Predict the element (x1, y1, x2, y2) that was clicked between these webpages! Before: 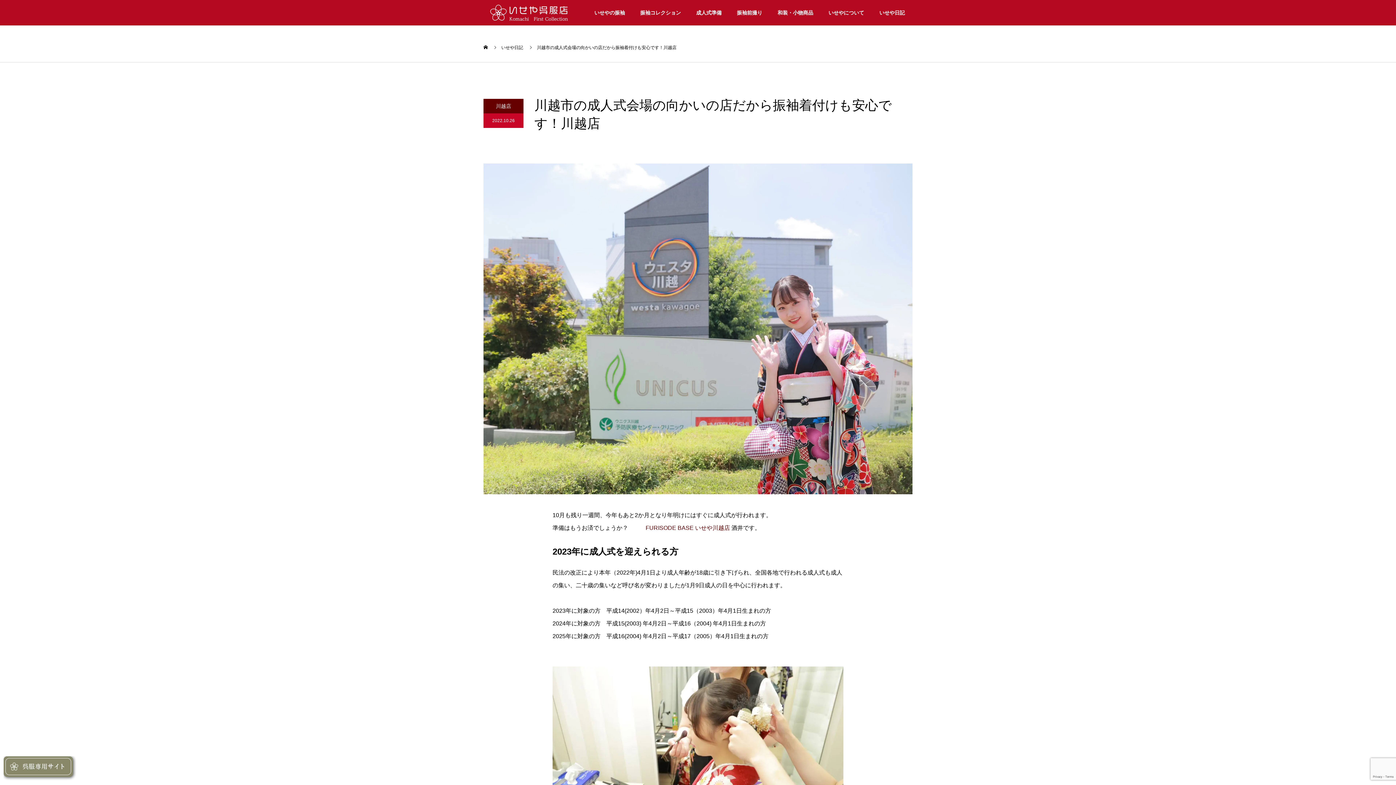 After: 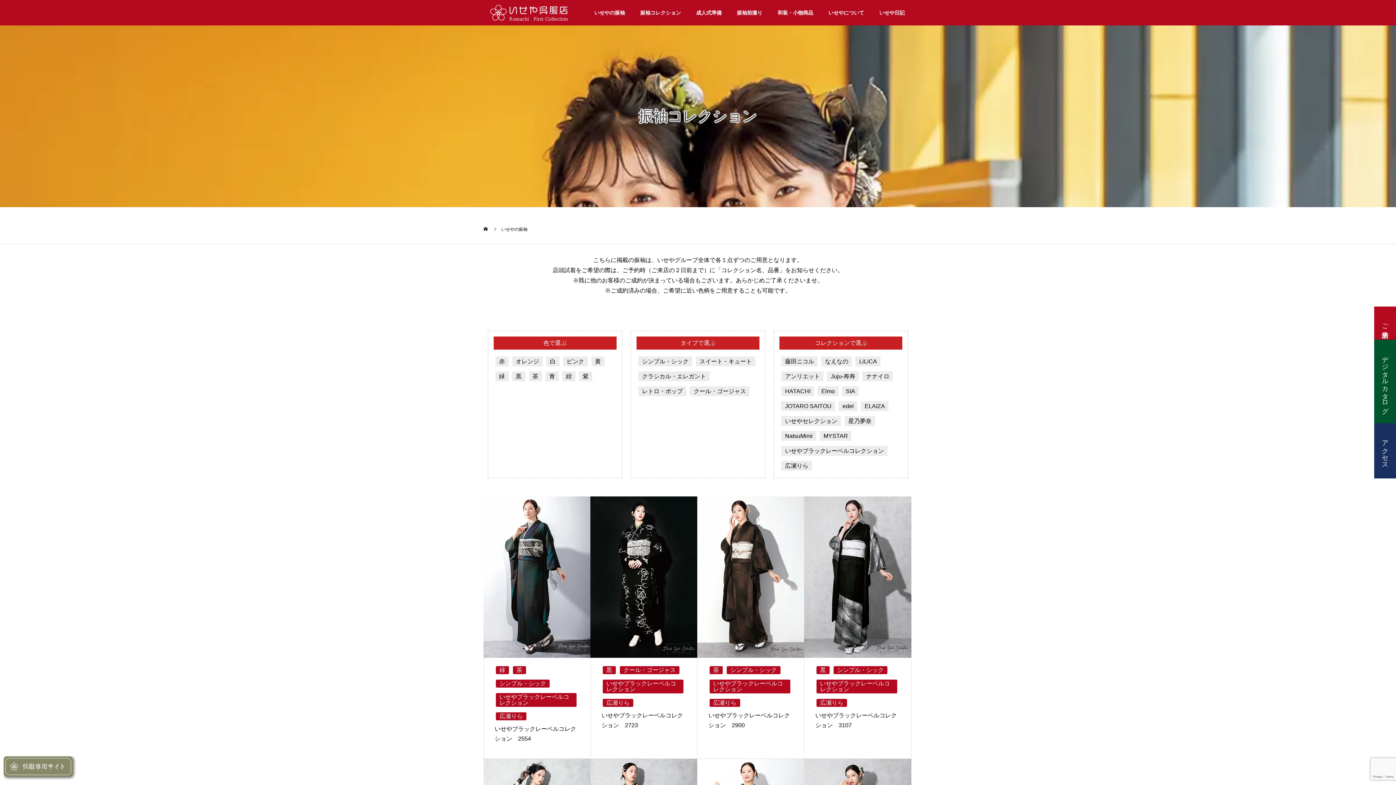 Action: label: 振袖コレクション bbox: (632, 0, 688, 25)